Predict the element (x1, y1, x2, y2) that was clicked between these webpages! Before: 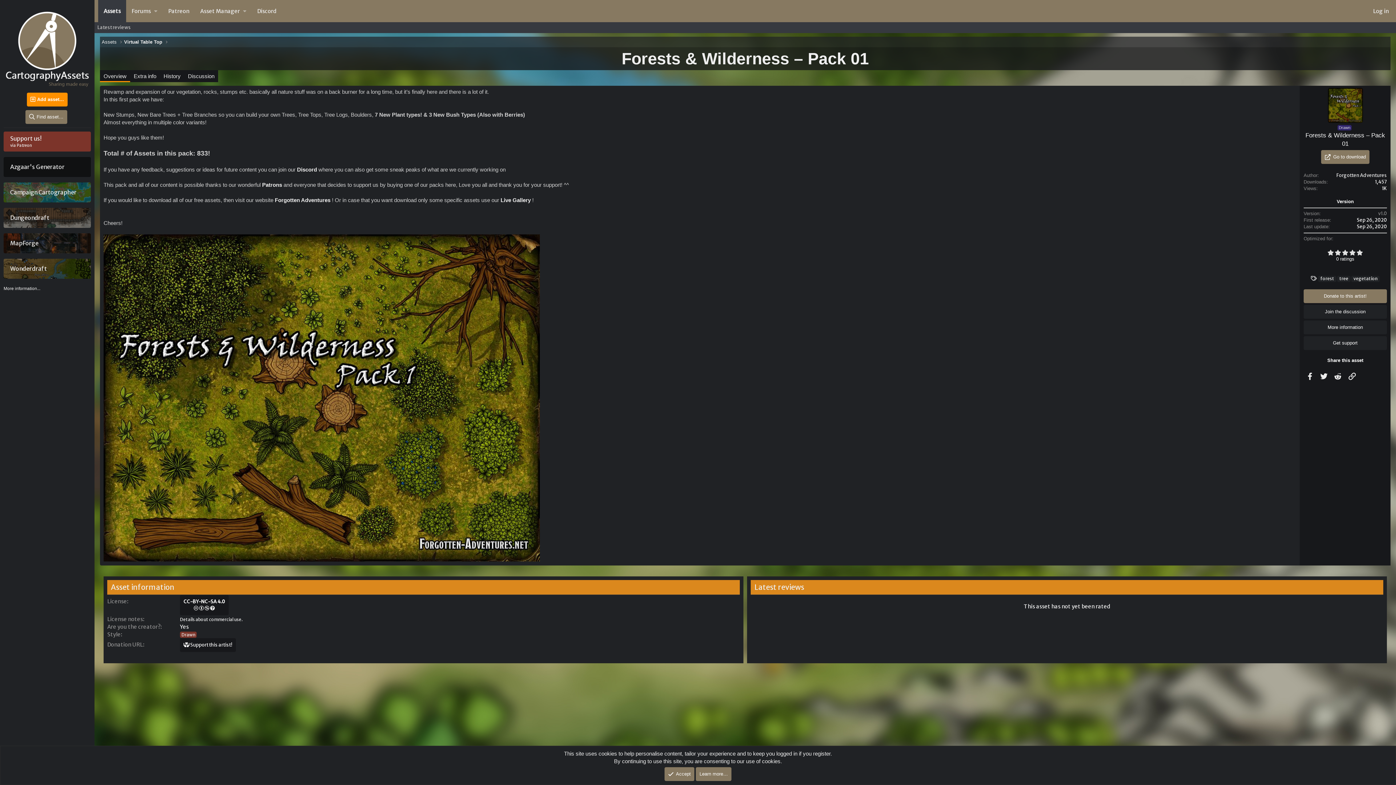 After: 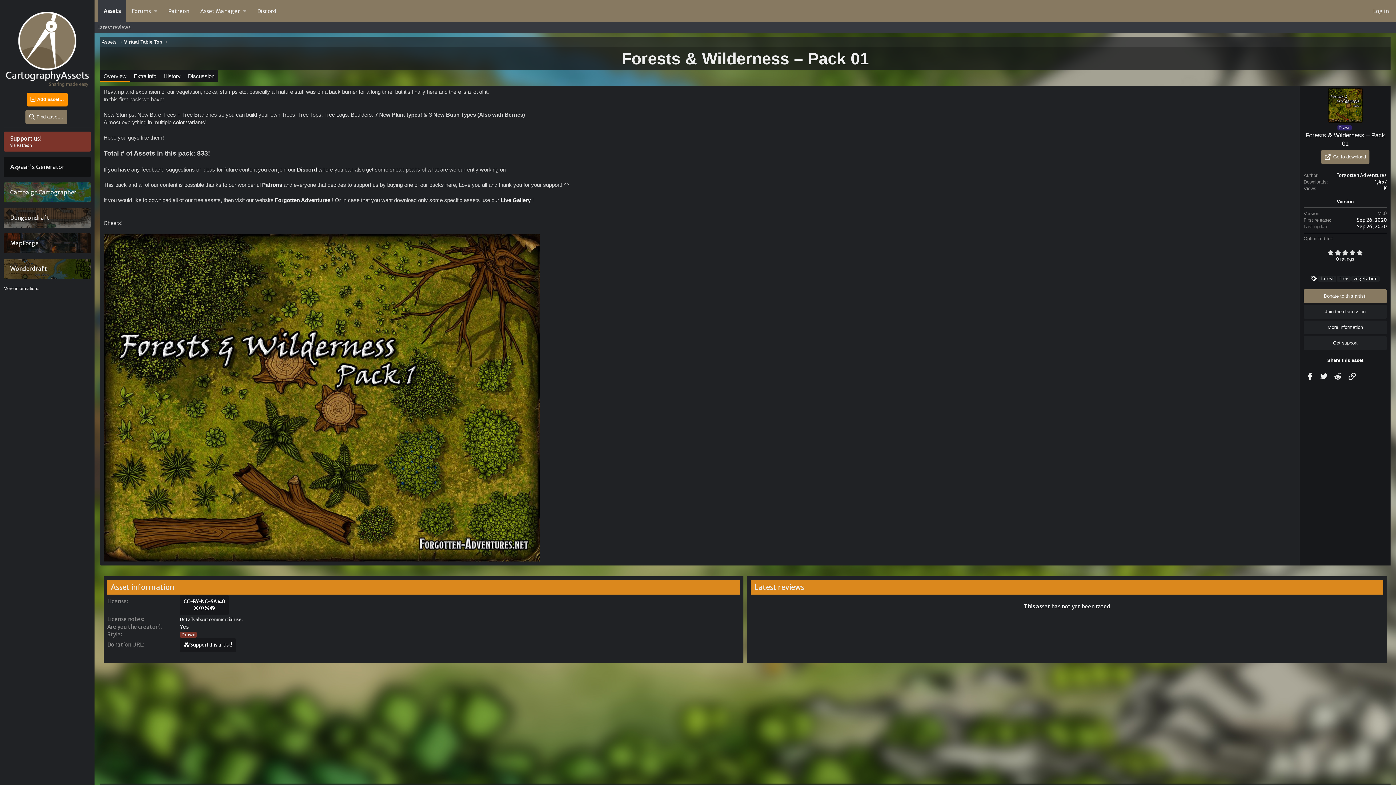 Action: label: Accept bbox: (664, 767, 694, 781)